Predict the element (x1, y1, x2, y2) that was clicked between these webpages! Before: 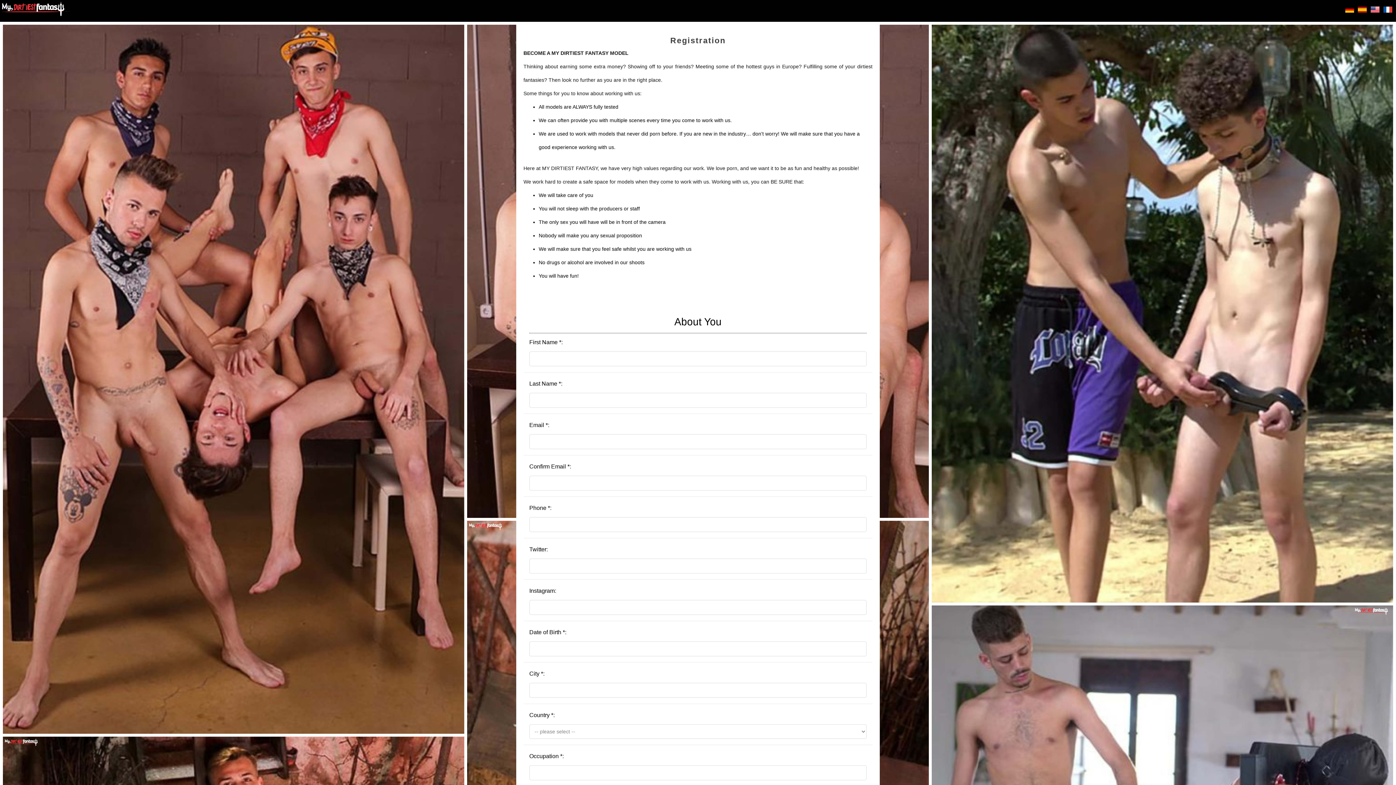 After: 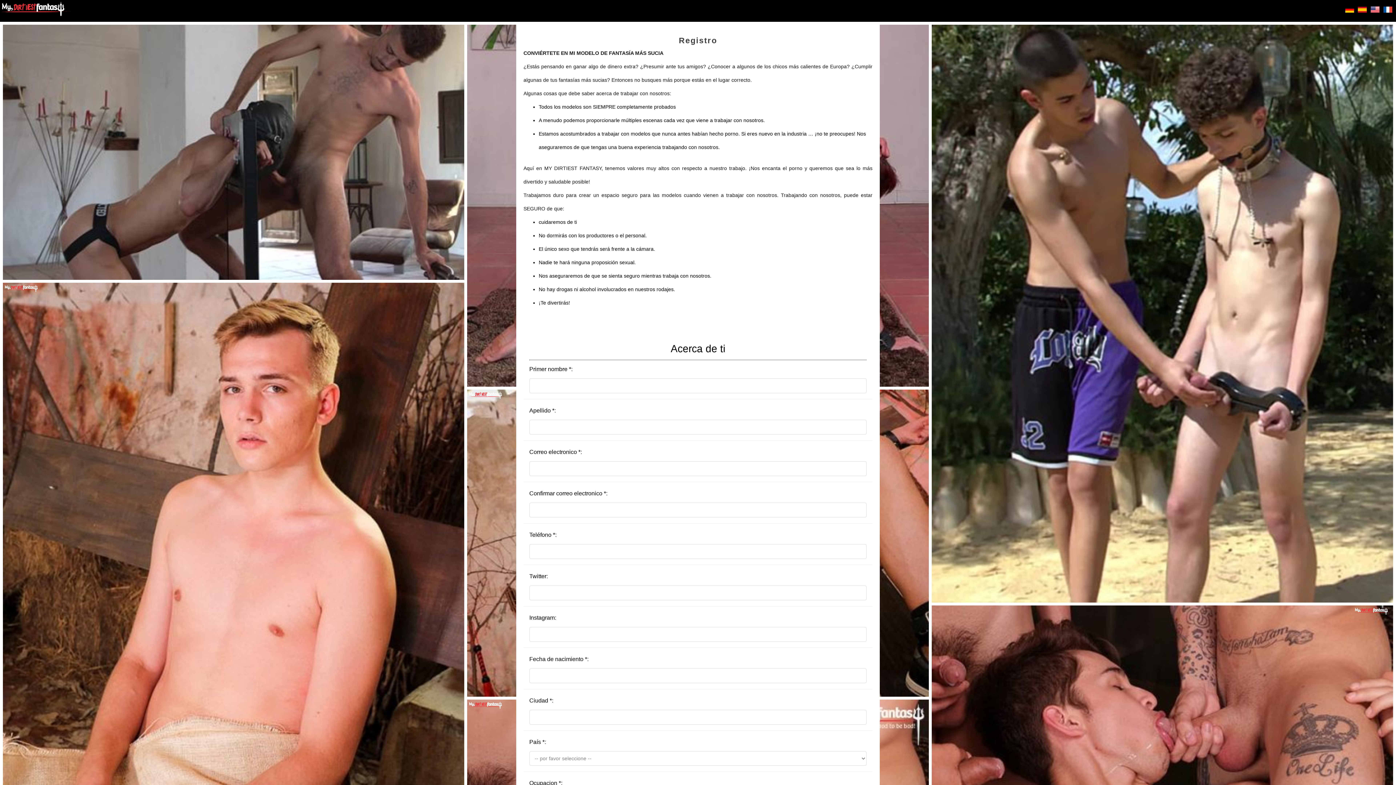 Action: bbox: (1358, 5, 1367, 15)